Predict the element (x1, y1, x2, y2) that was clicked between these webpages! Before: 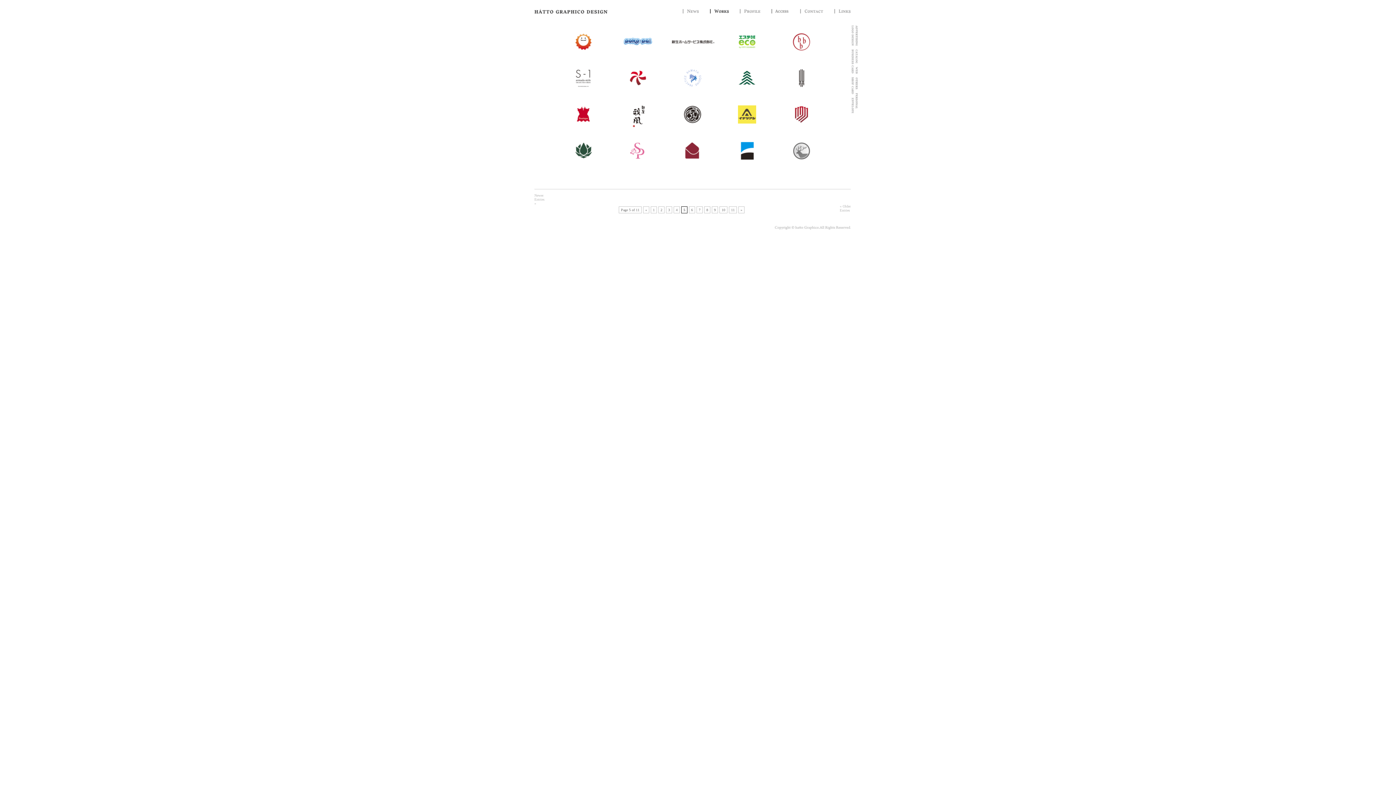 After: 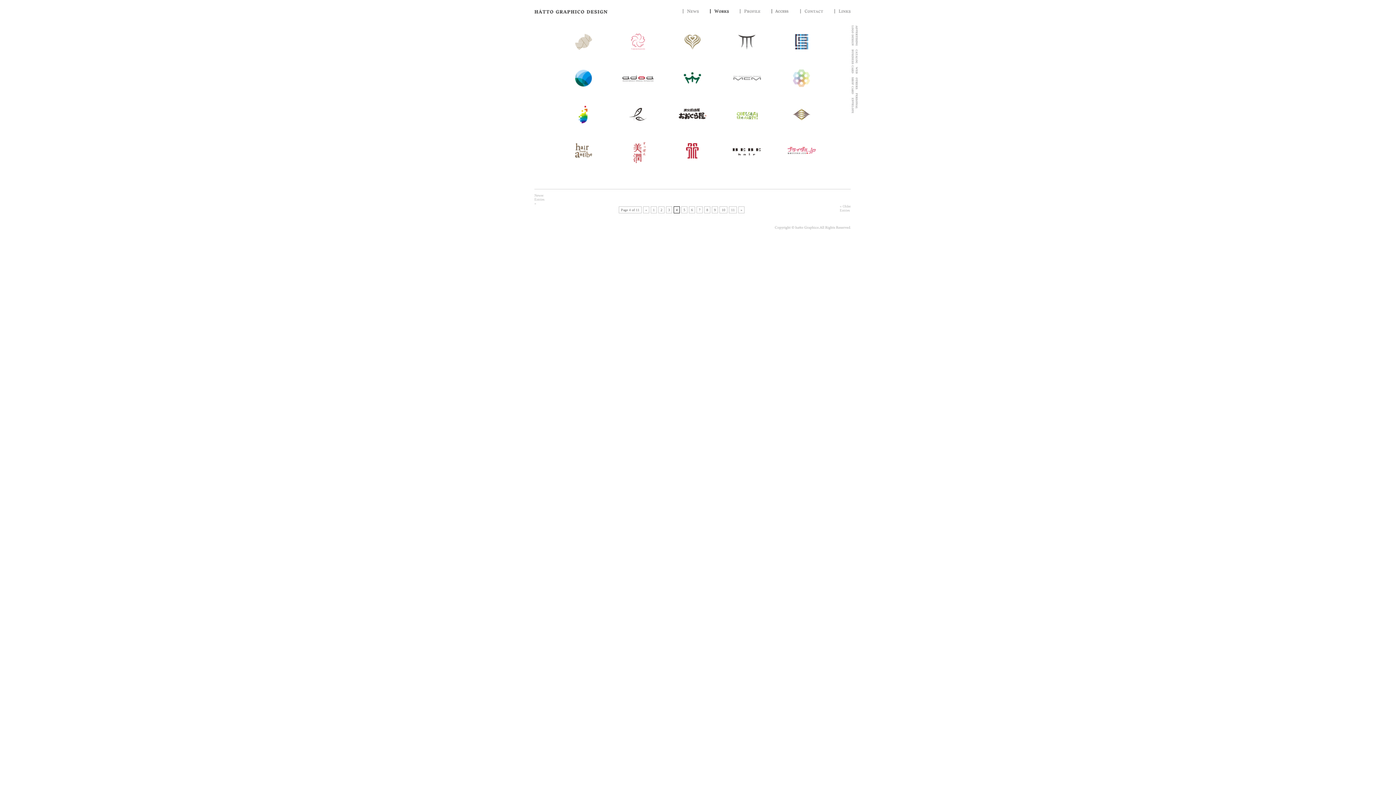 Action: bbox: (643, 206, 649, 213) label: «